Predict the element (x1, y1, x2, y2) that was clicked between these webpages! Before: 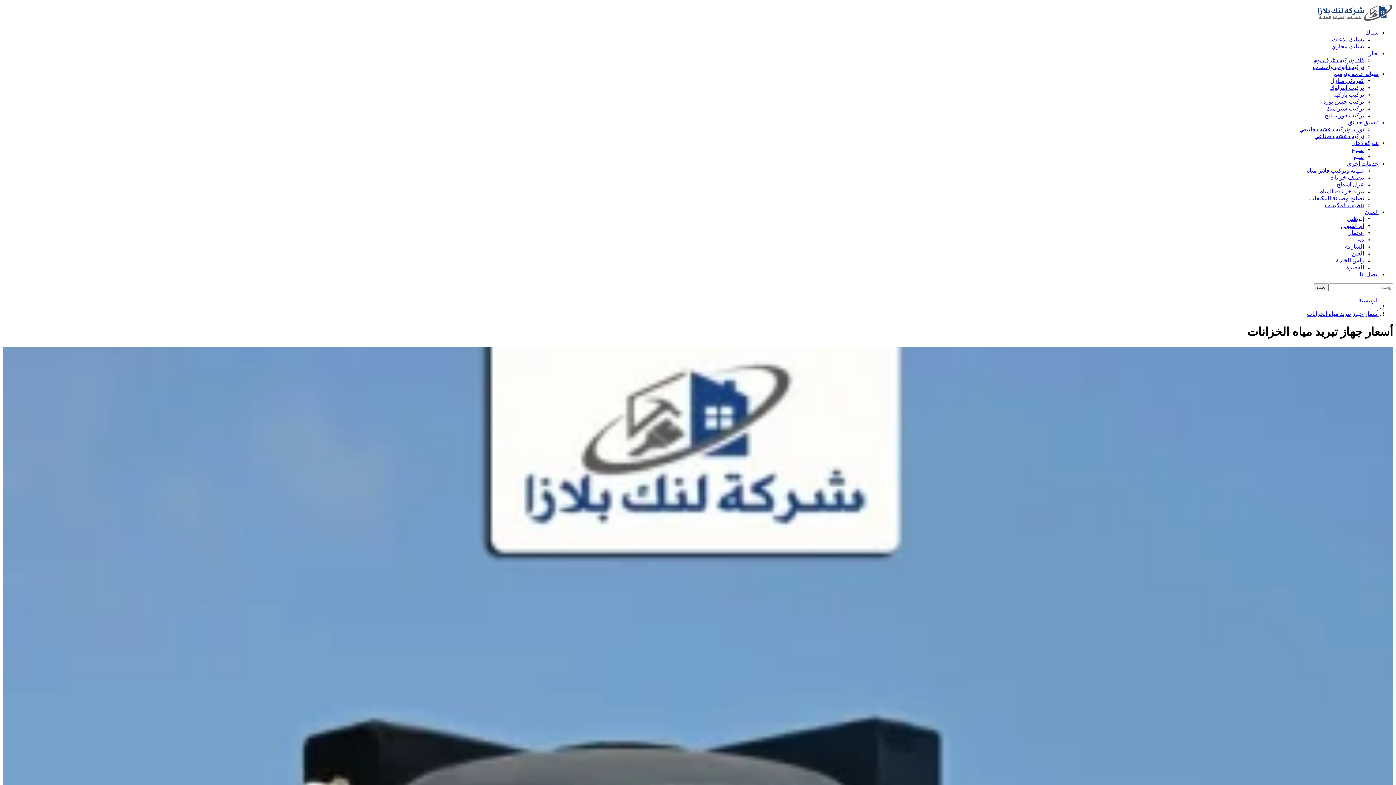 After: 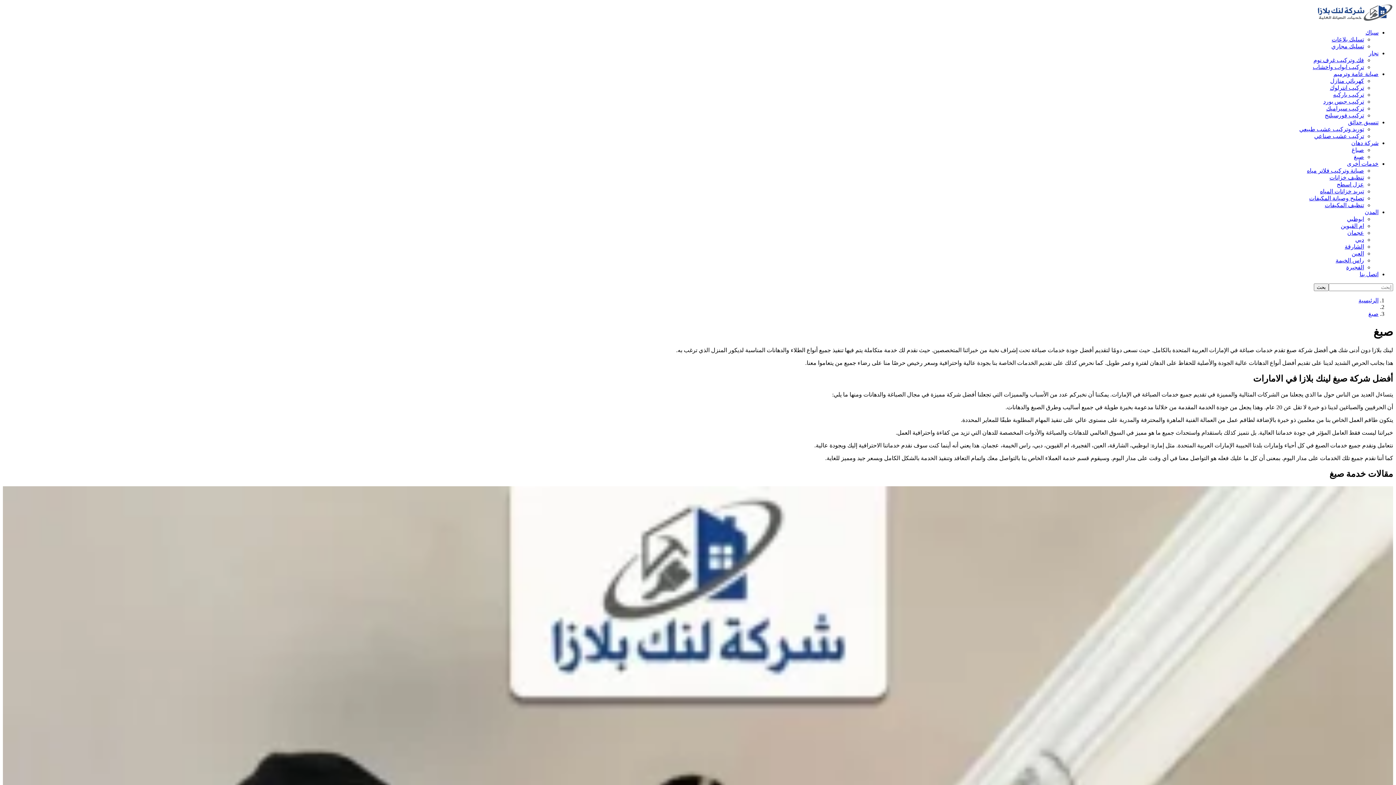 Action: bbox: (1354, 153, 1364, 160) label: صبغ